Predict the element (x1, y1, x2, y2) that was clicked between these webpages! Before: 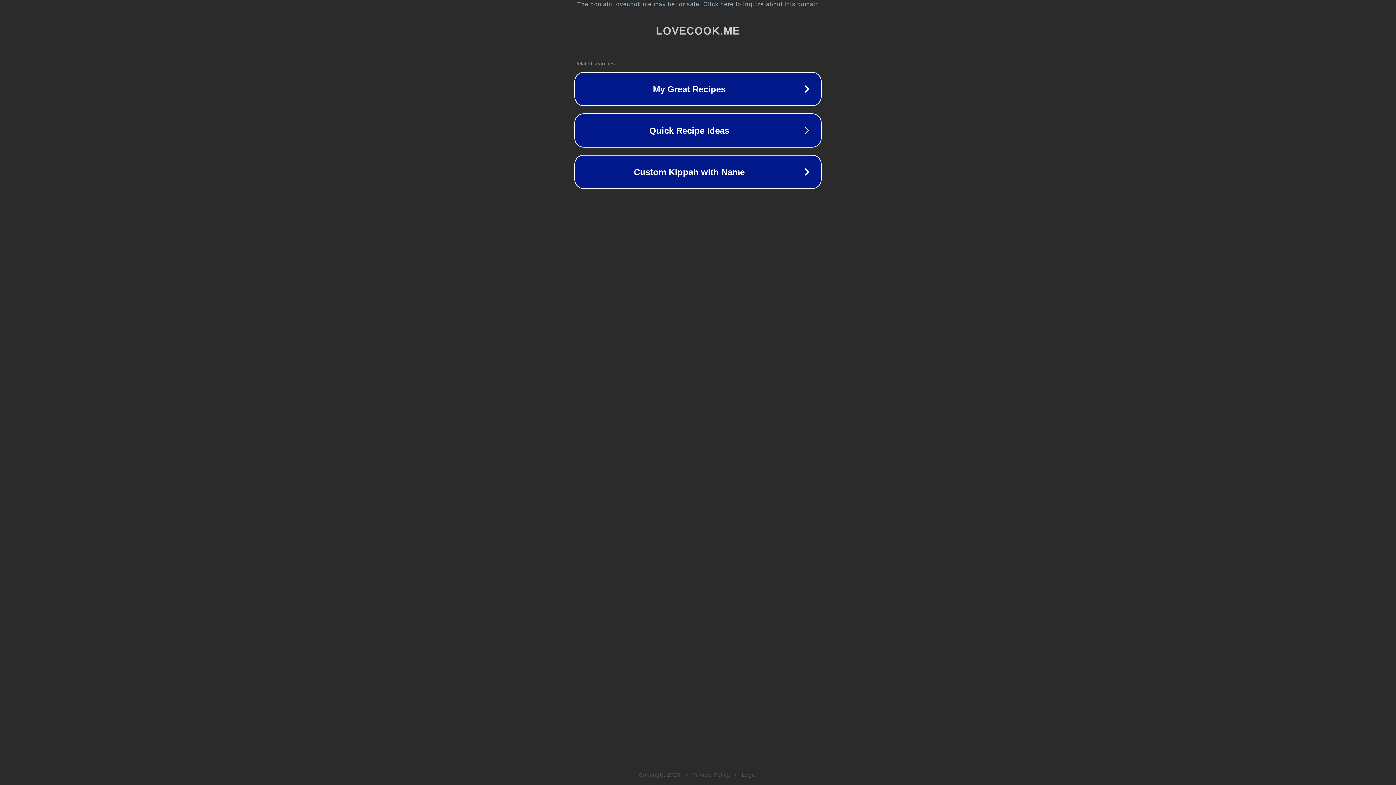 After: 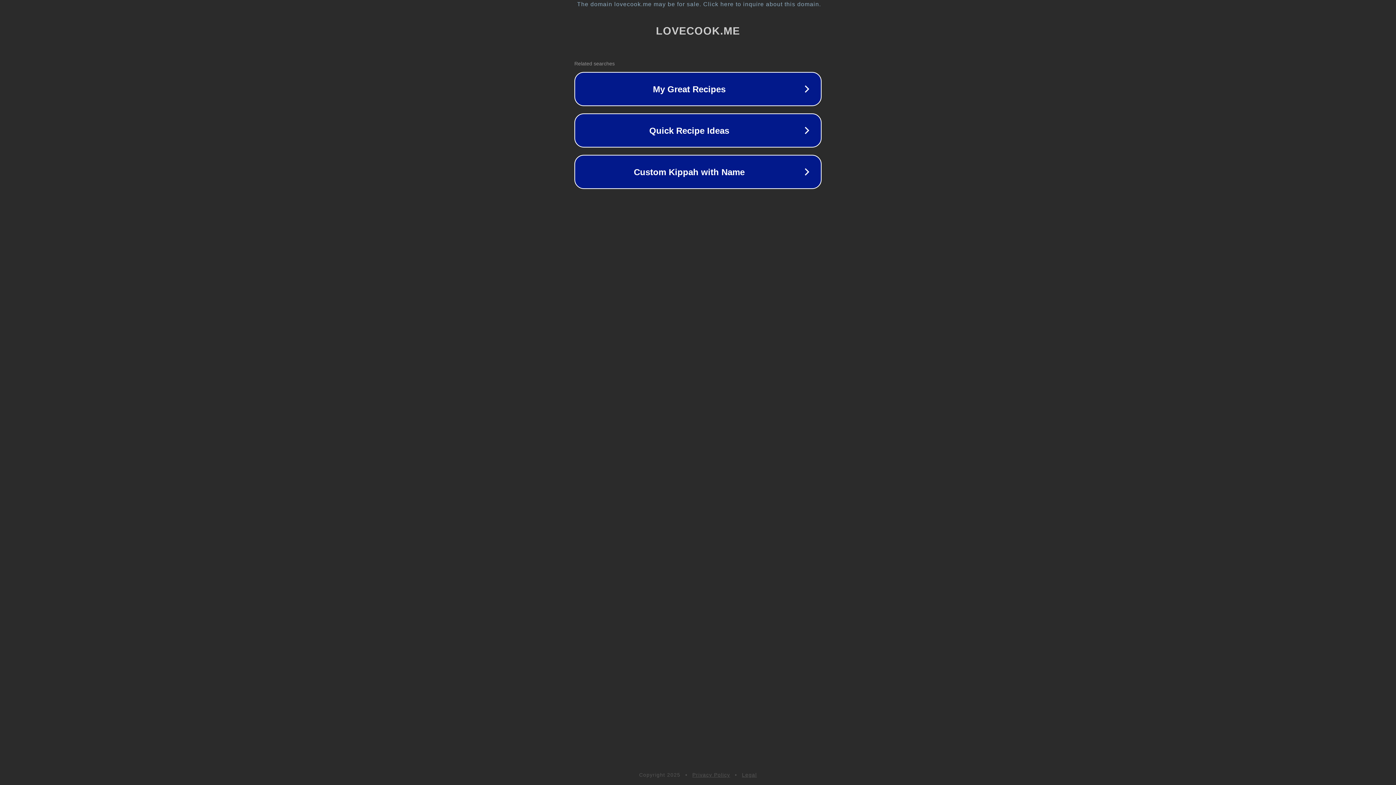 Action: bbox: (742, 772, 757, 778) label: Legal